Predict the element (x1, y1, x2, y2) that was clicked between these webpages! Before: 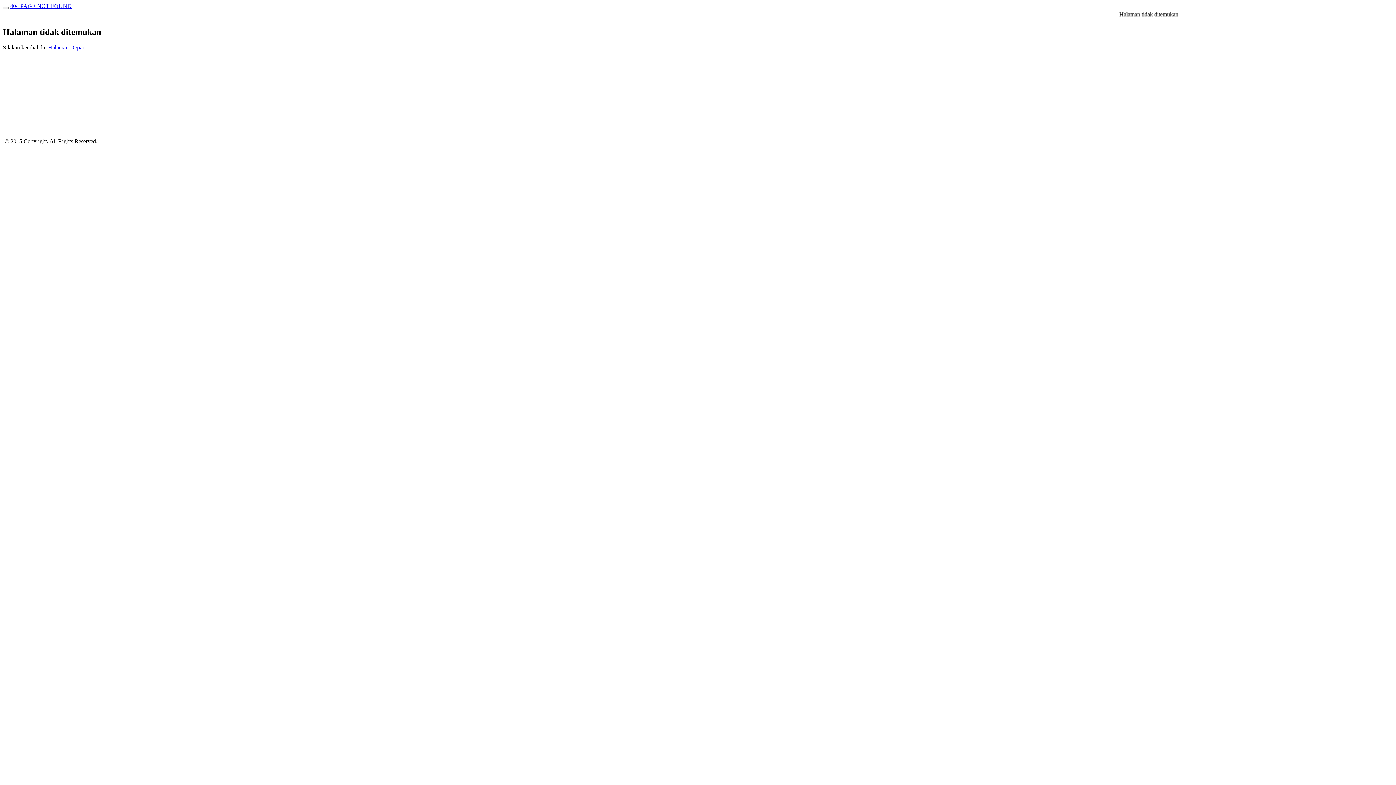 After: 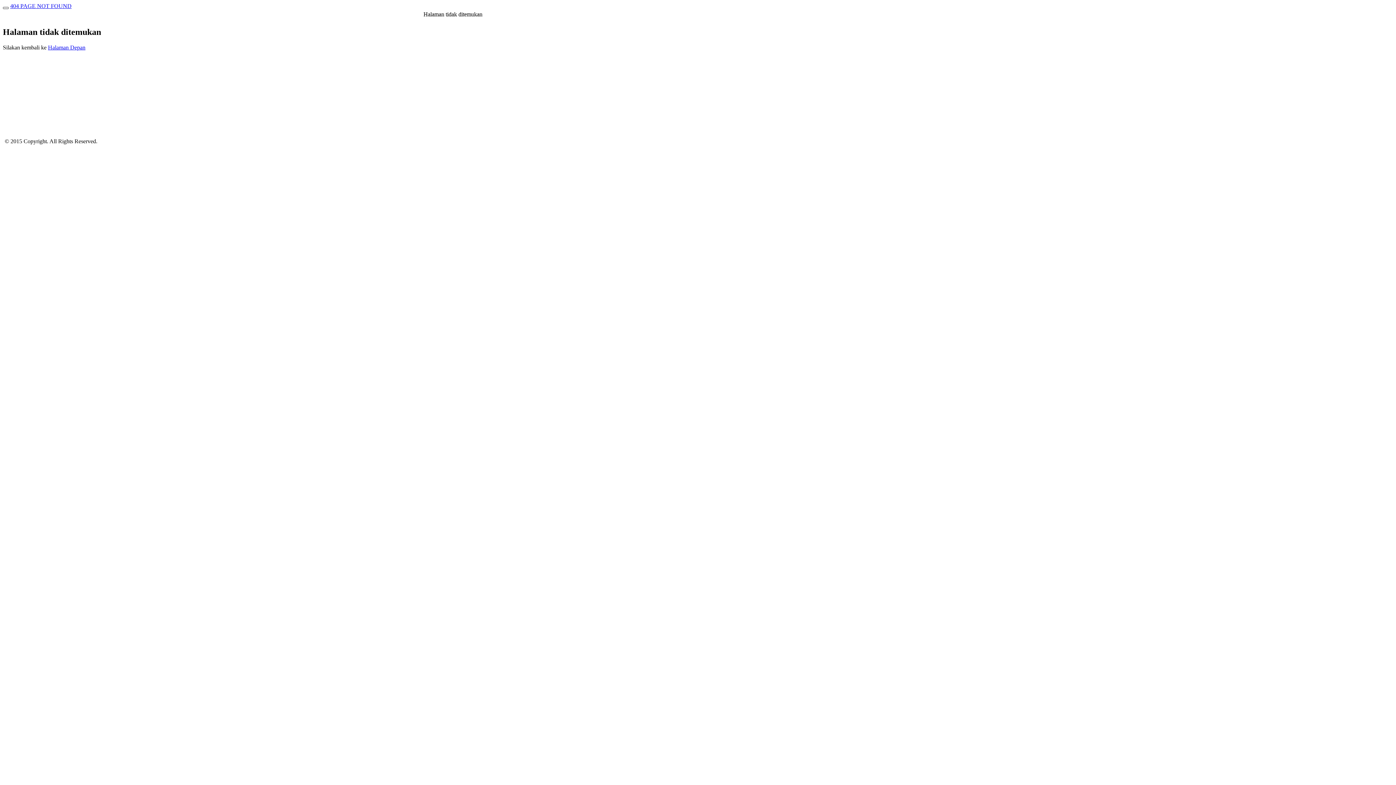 Action: bbox: (2, 6, 8, 9)